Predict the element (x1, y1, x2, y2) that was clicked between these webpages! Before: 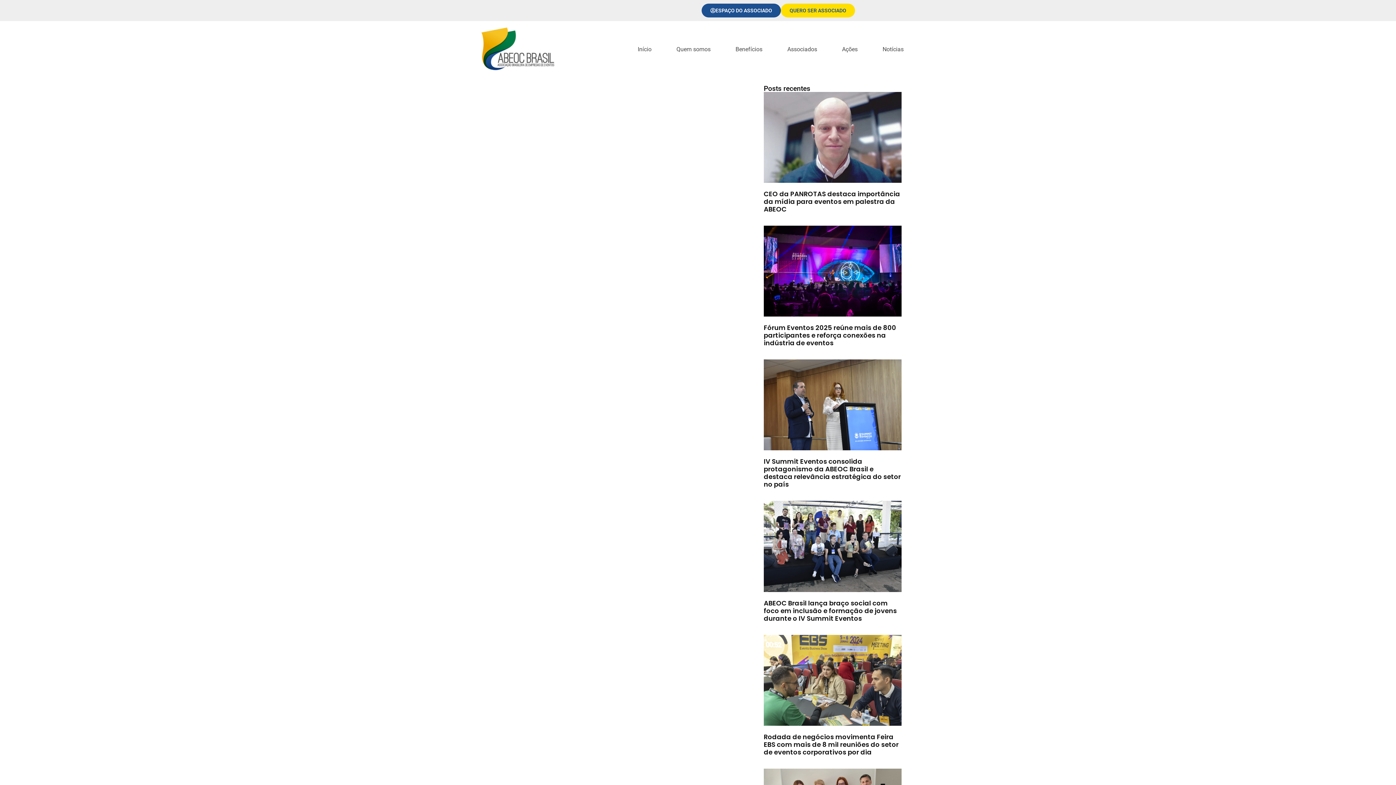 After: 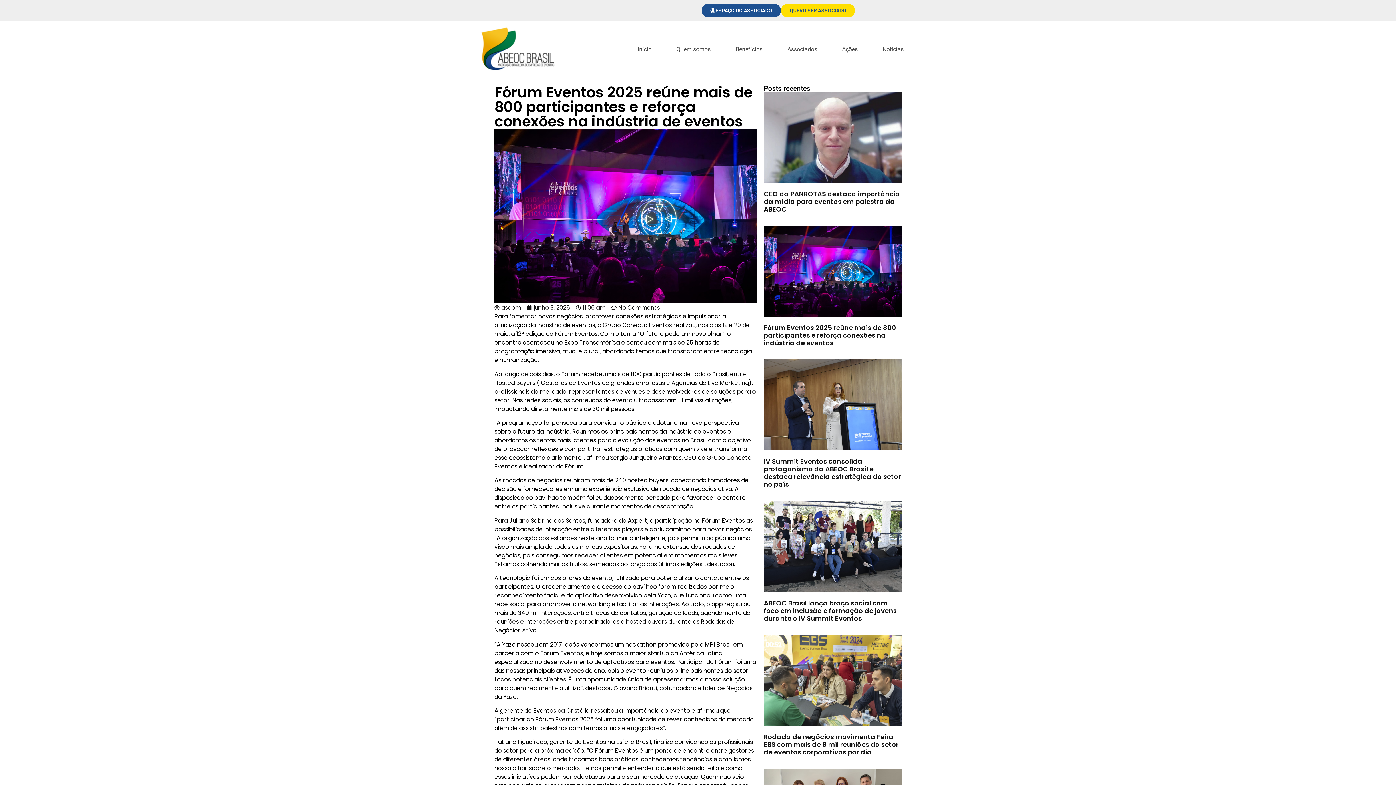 Action: bbox: (764, 225, 901, 316)